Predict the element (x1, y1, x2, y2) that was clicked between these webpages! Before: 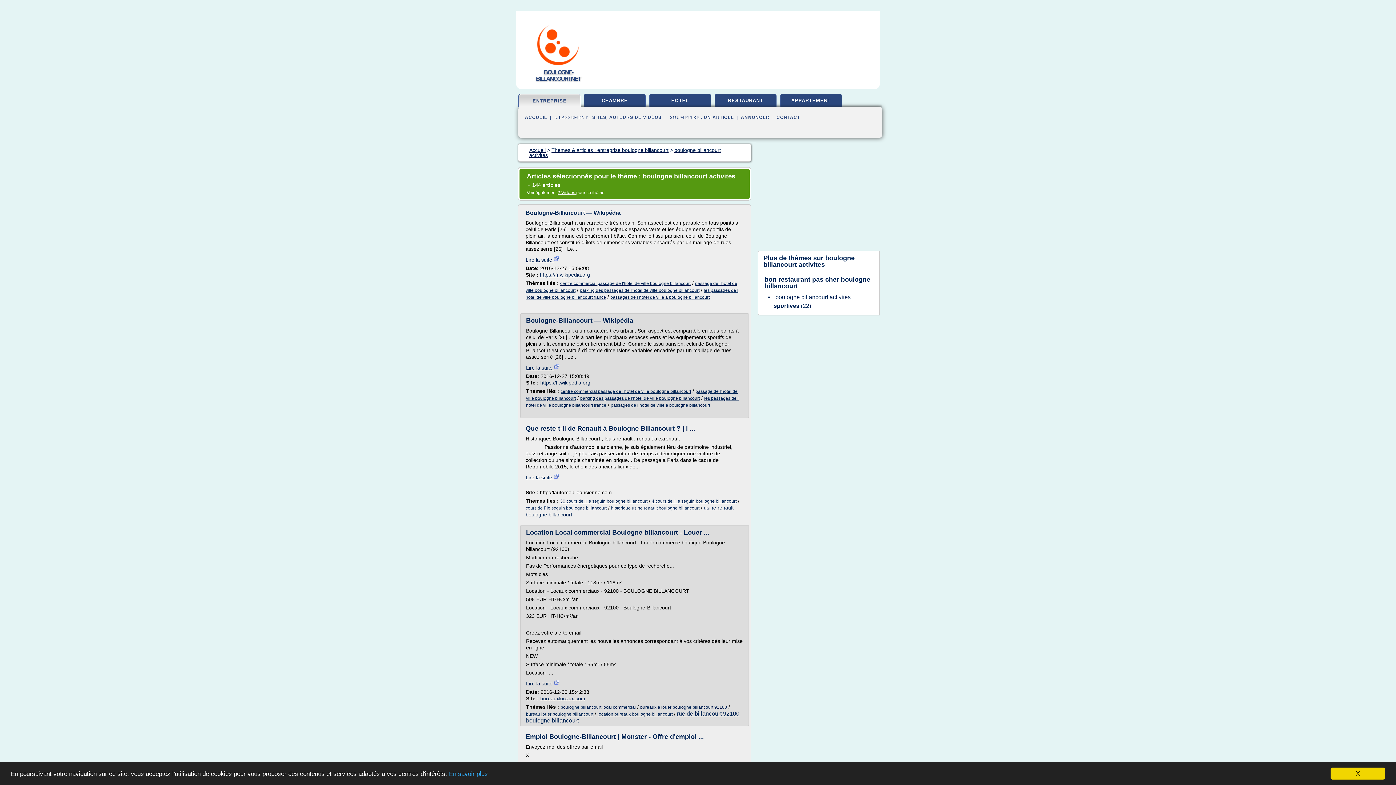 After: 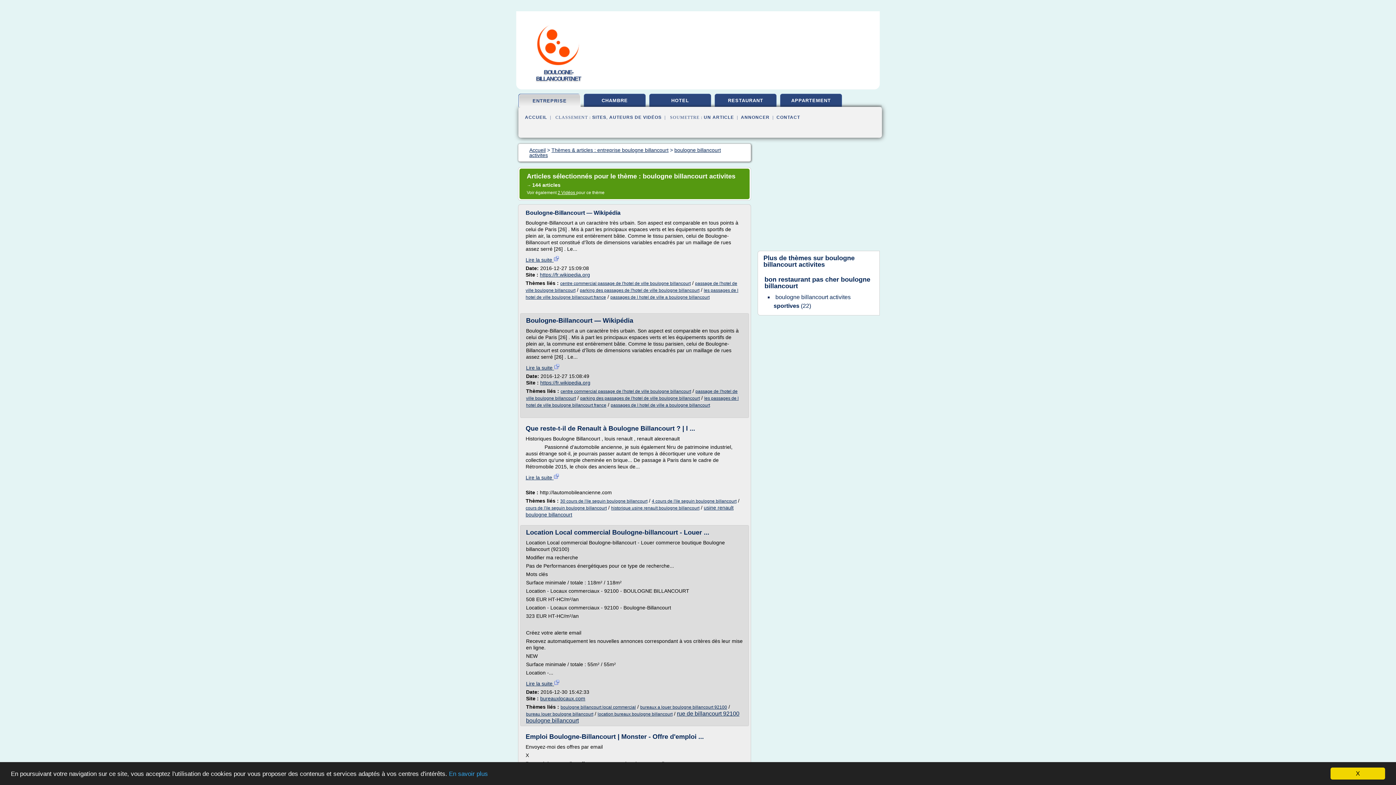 Action: bbox: (526, 681, 560, 686) label: Lire la suite 